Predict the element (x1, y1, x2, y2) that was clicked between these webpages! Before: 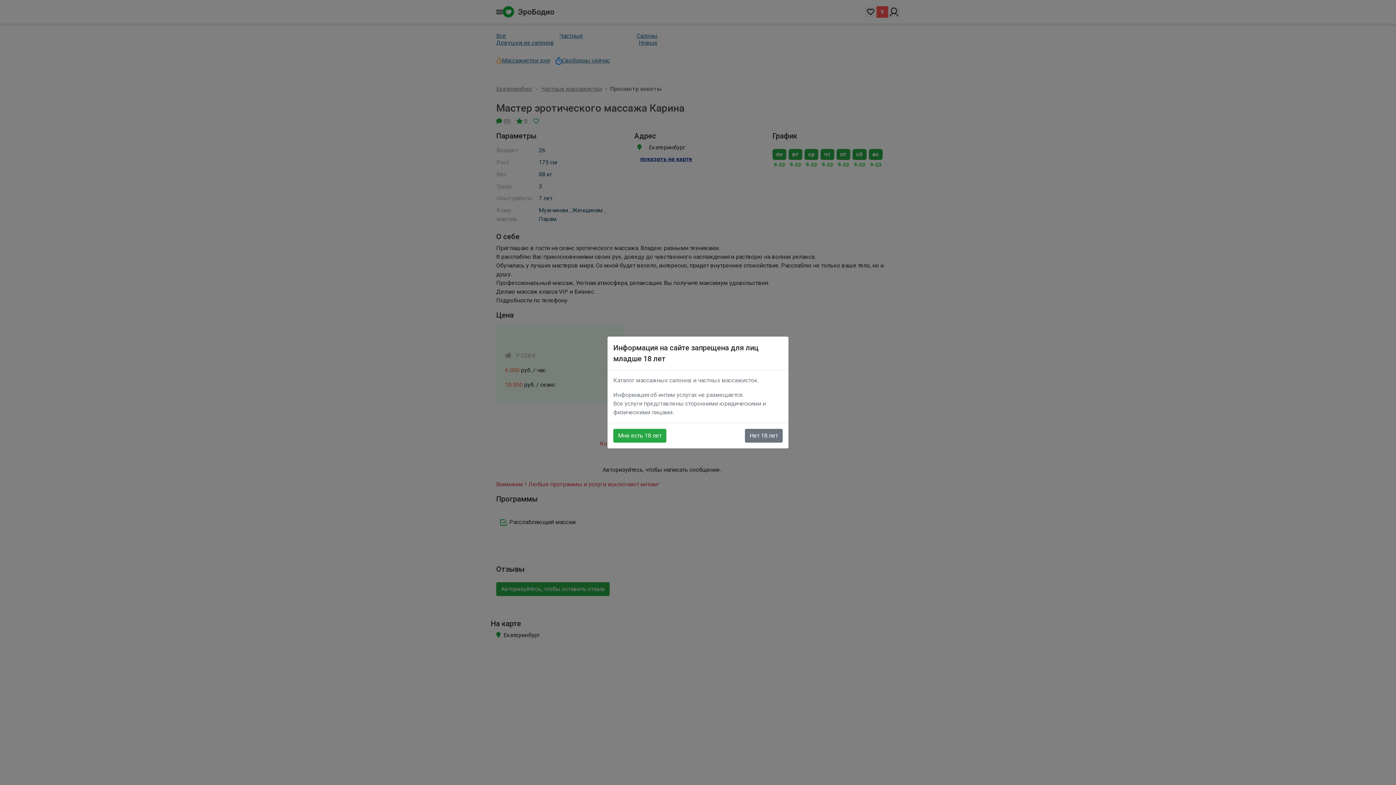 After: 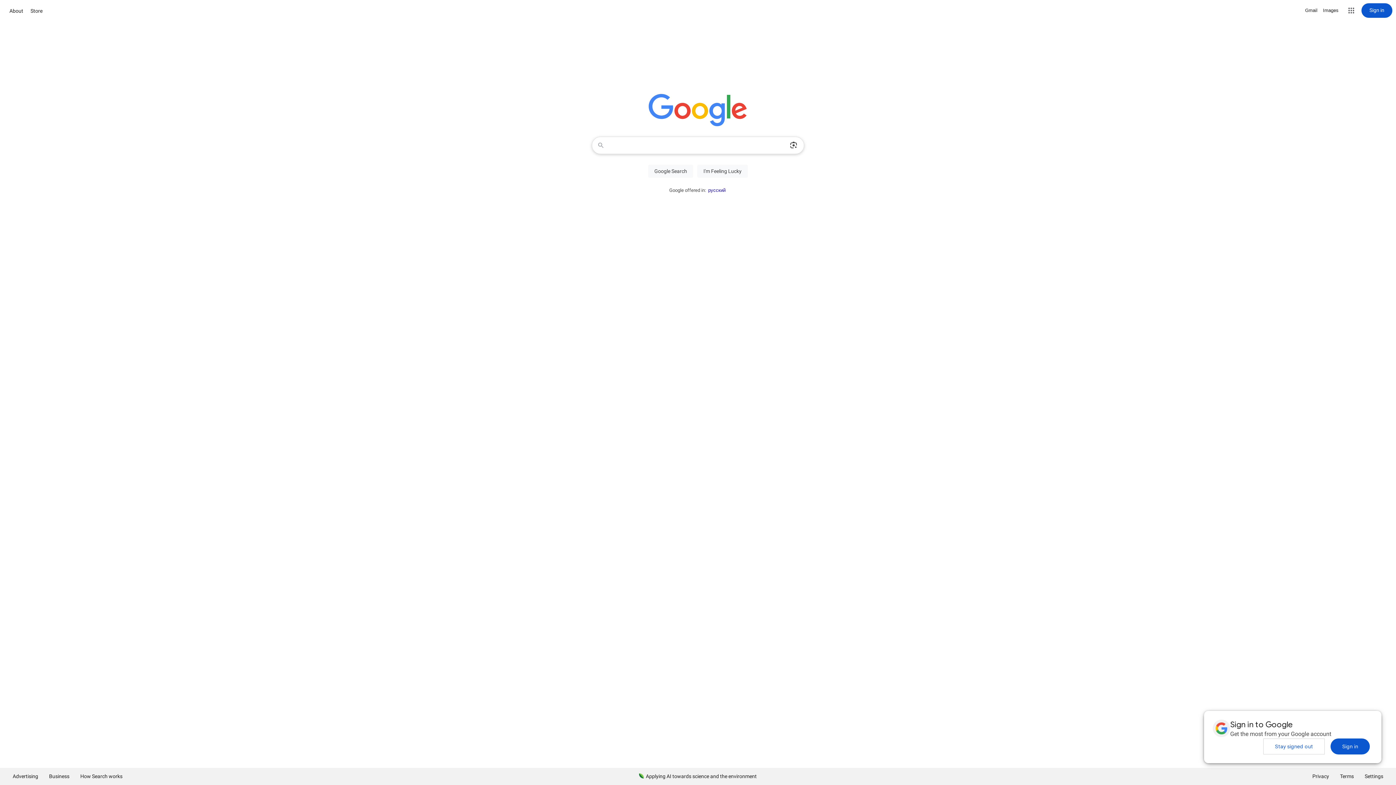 Action: bbox: (745, 429, 782, 442) label: Нет 18 лет